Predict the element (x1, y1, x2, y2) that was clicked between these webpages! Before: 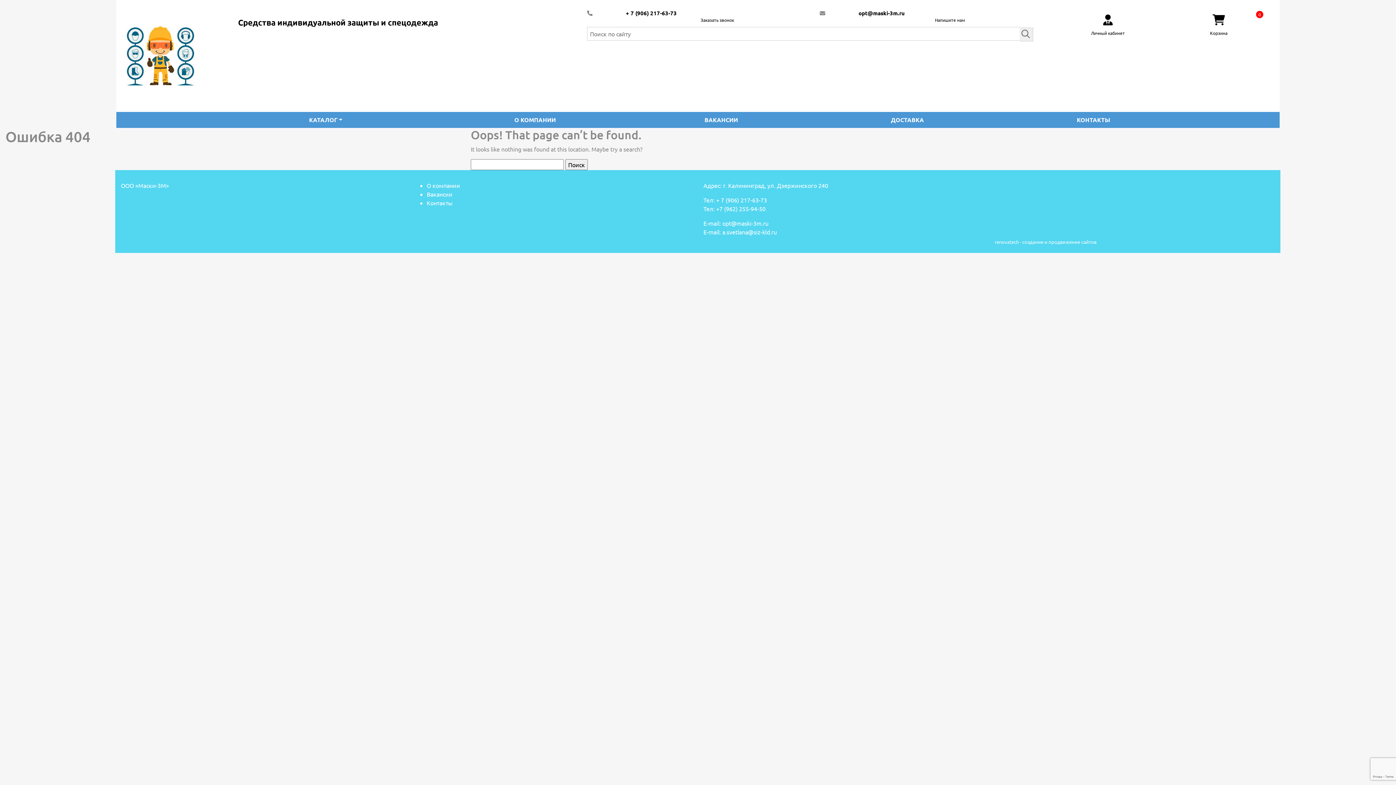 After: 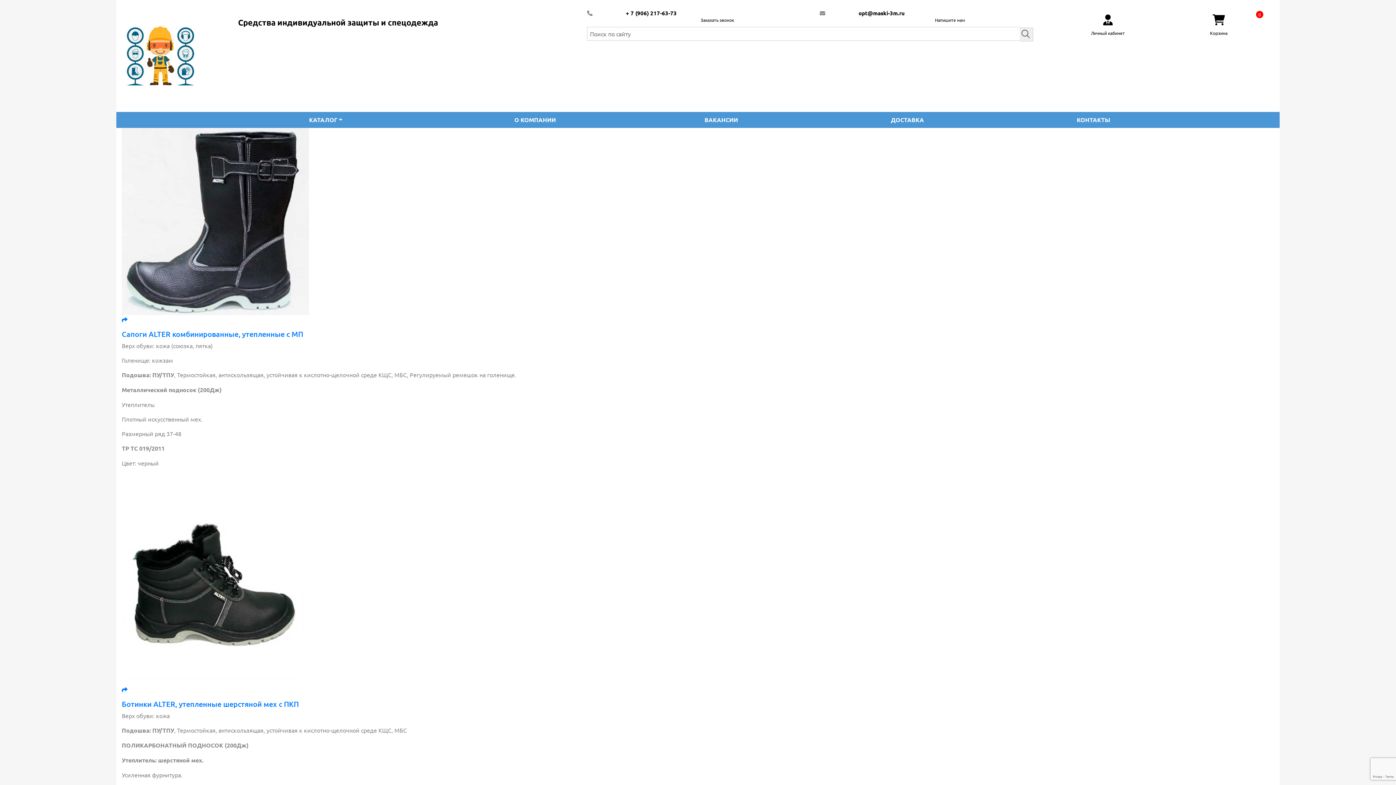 Action: bbox: (1019, 27, 1033, 41)